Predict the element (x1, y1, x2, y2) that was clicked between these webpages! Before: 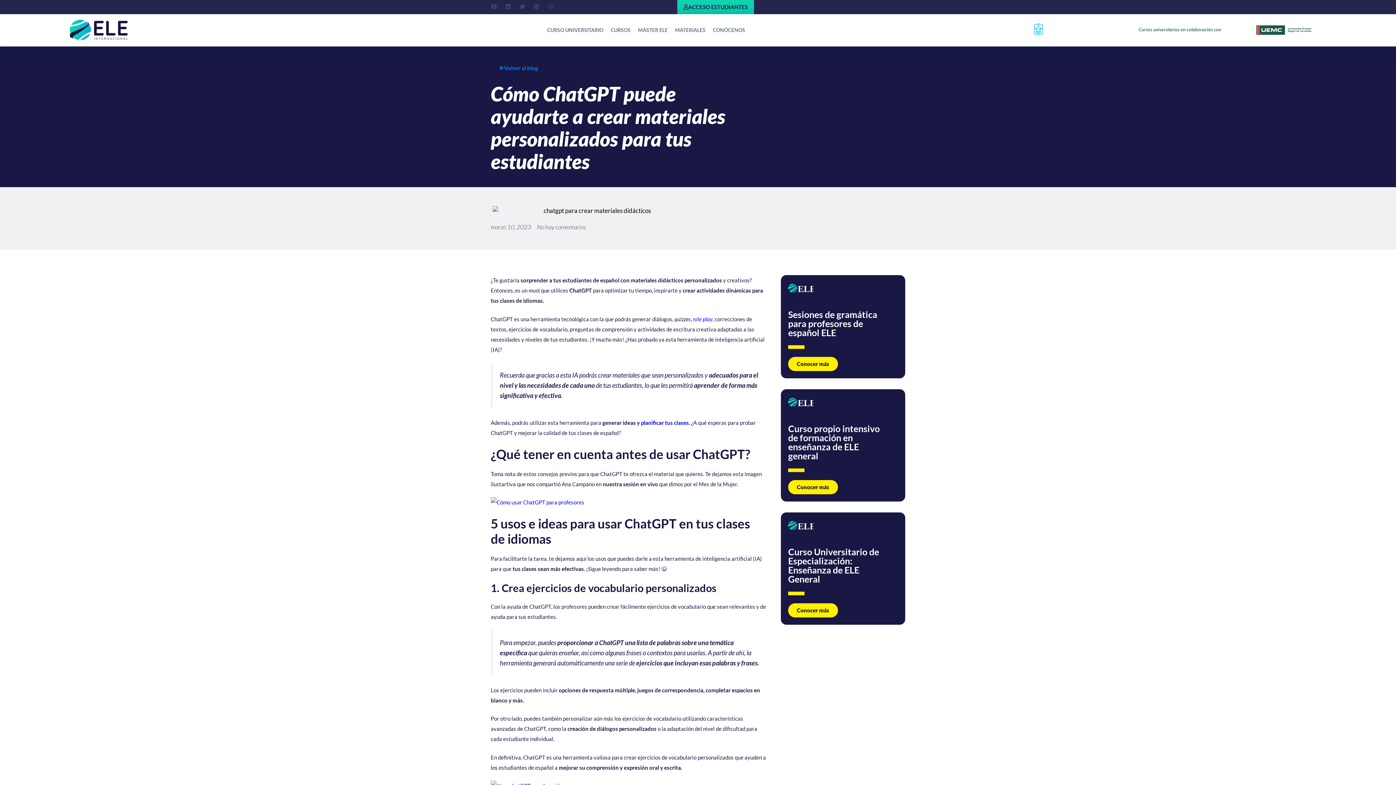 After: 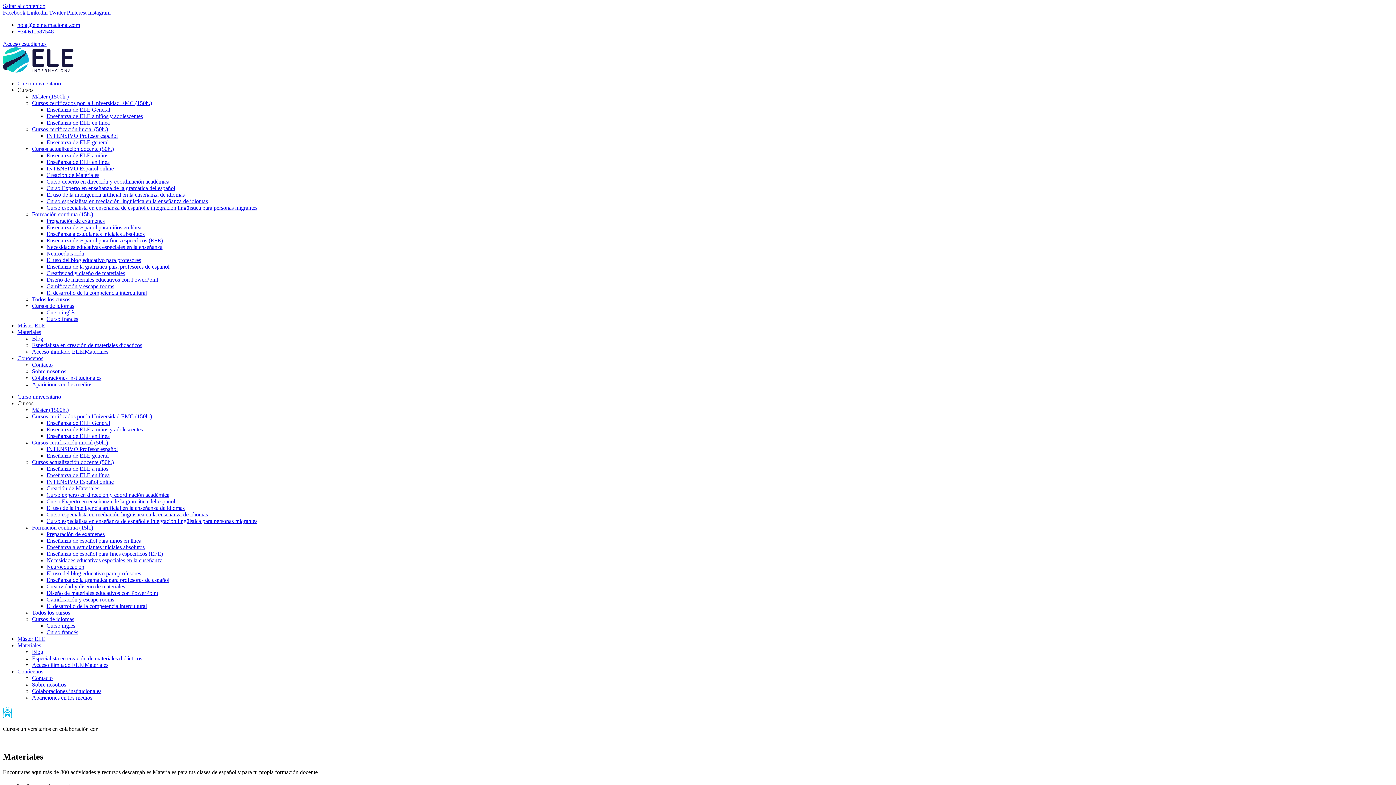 Action: bbox: (671, 22, 709, 37) label: MATERIALES